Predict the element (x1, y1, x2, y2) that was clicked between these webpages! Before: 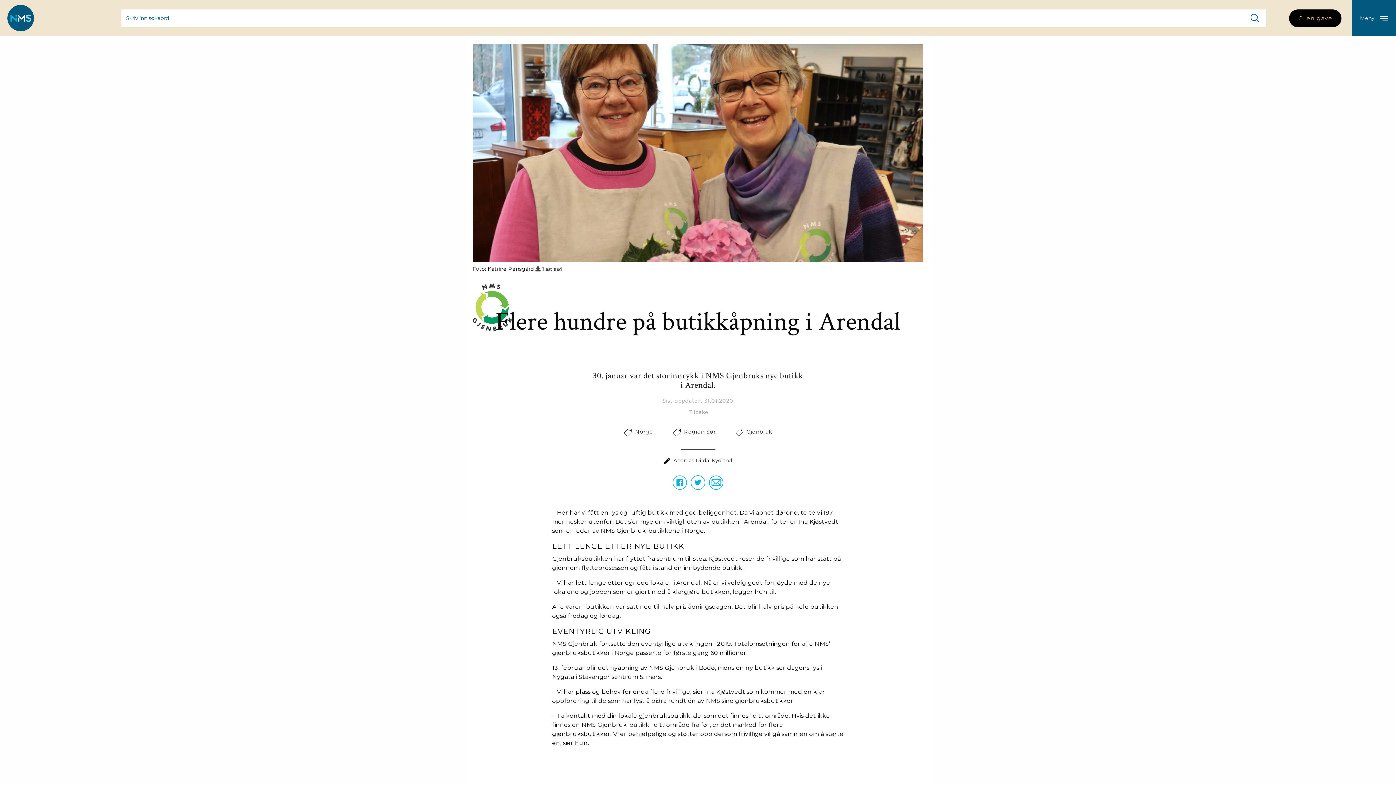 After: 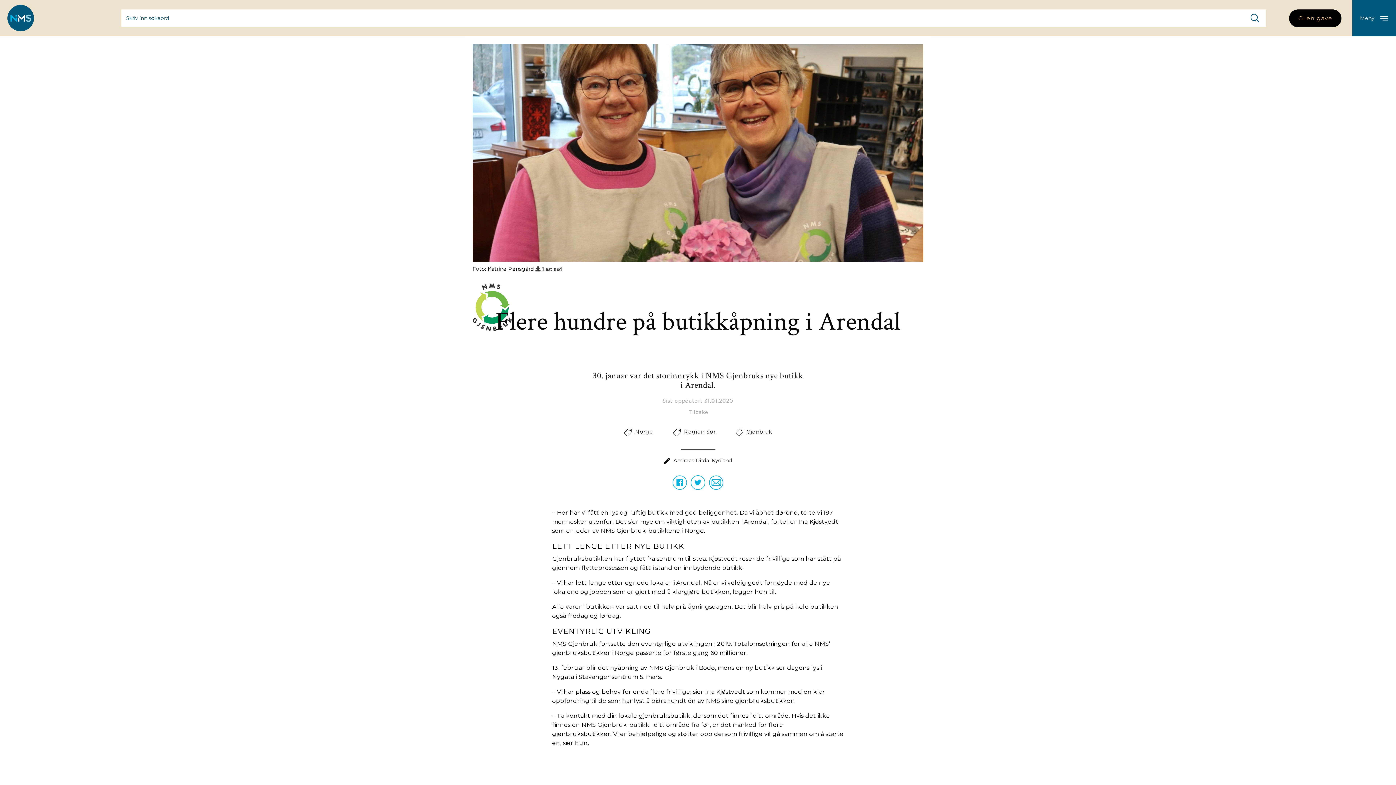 Action: bbox: (1249, 9, 1265, 26)